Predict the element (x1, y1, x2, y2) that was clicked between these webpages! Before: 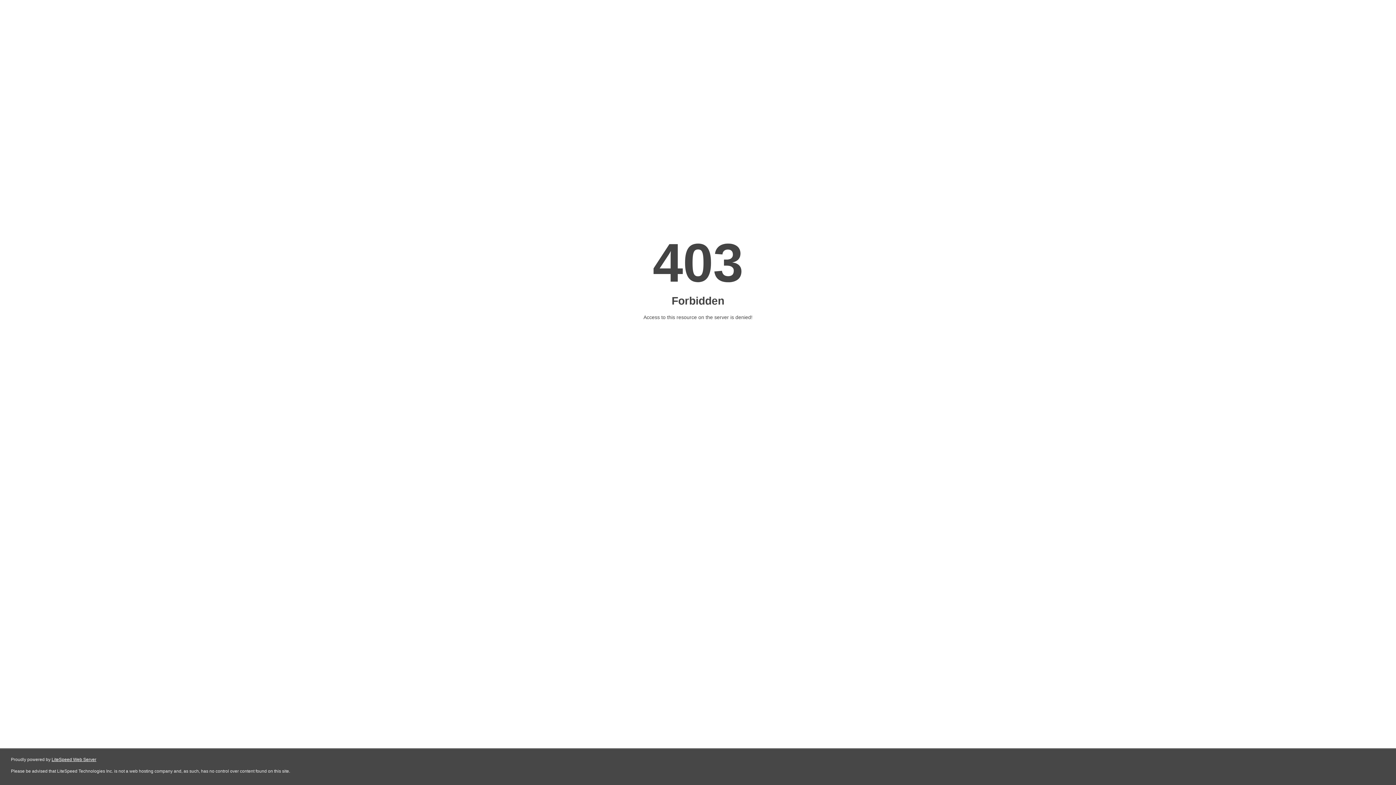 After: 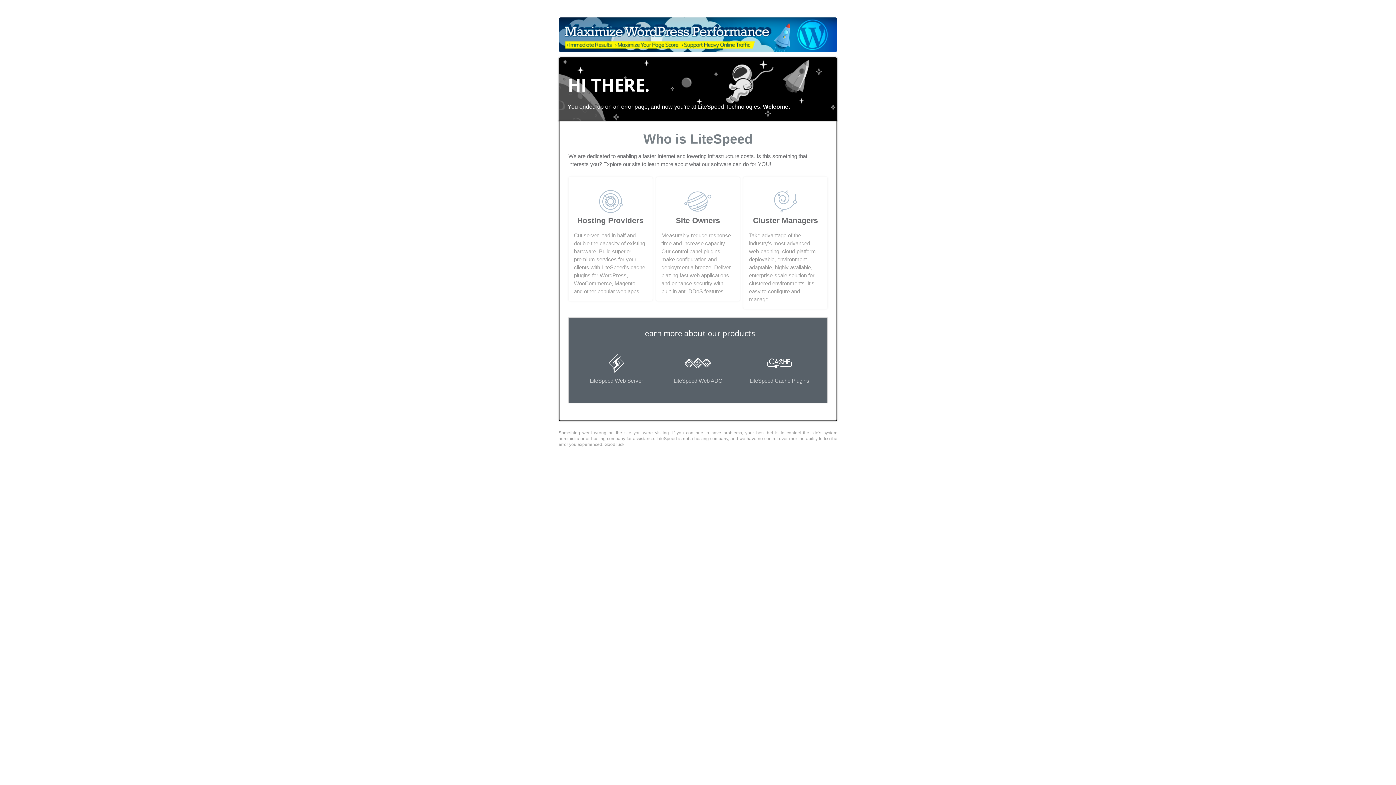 Action: bbox: (51, 757, 96, 762) label: LiteSpeed Web Server